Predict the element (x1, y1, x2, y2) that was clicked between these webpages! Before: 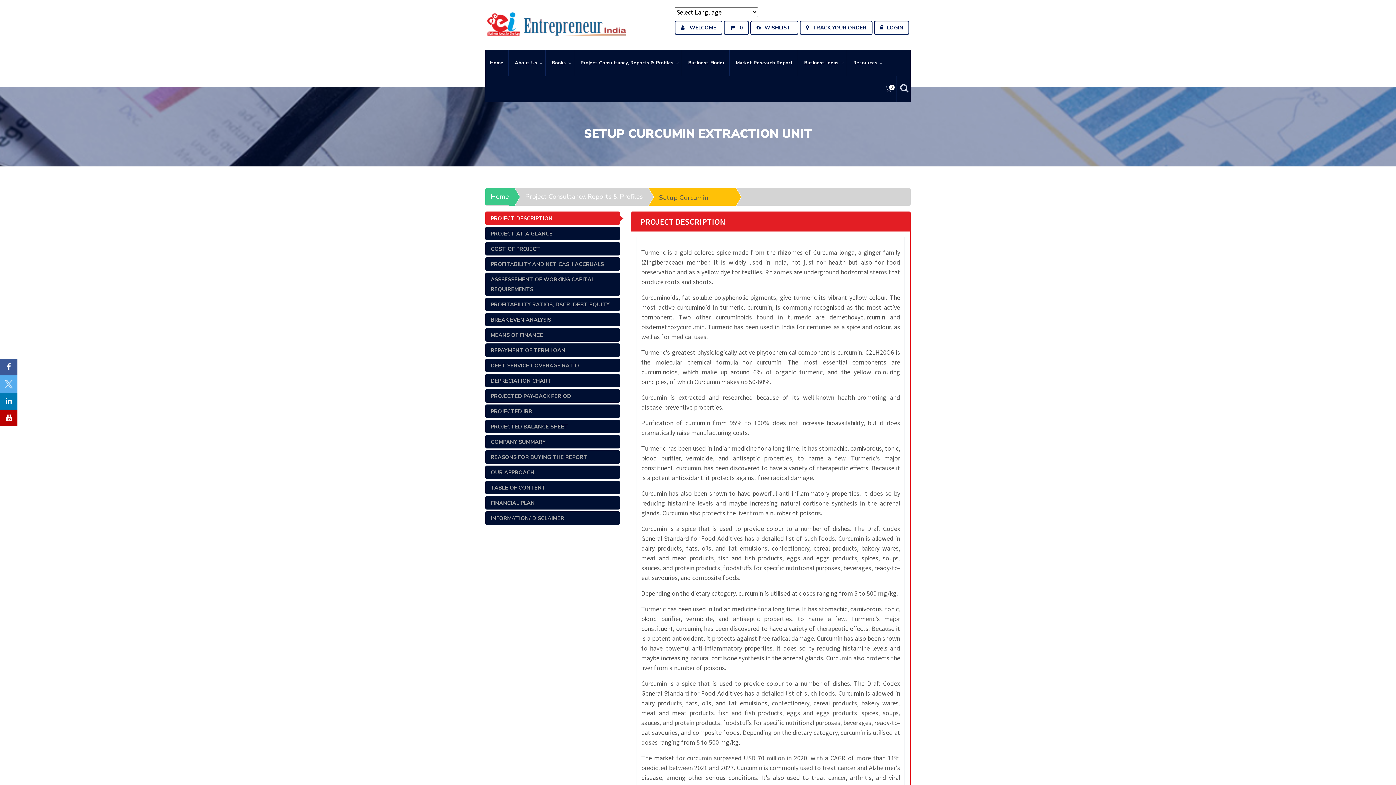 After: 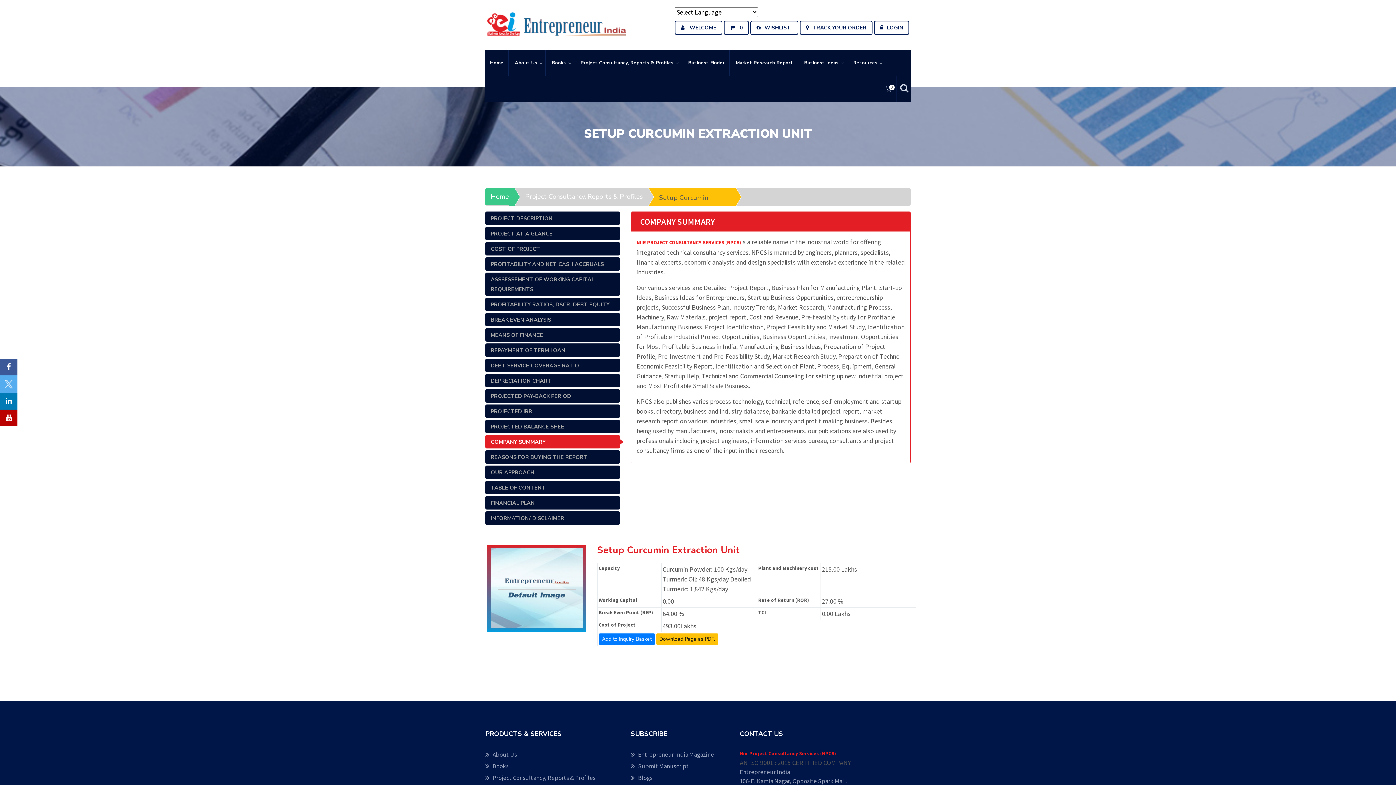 Action: bbox: (485, 435, 620, 448) label: COMPANY SUMMARY